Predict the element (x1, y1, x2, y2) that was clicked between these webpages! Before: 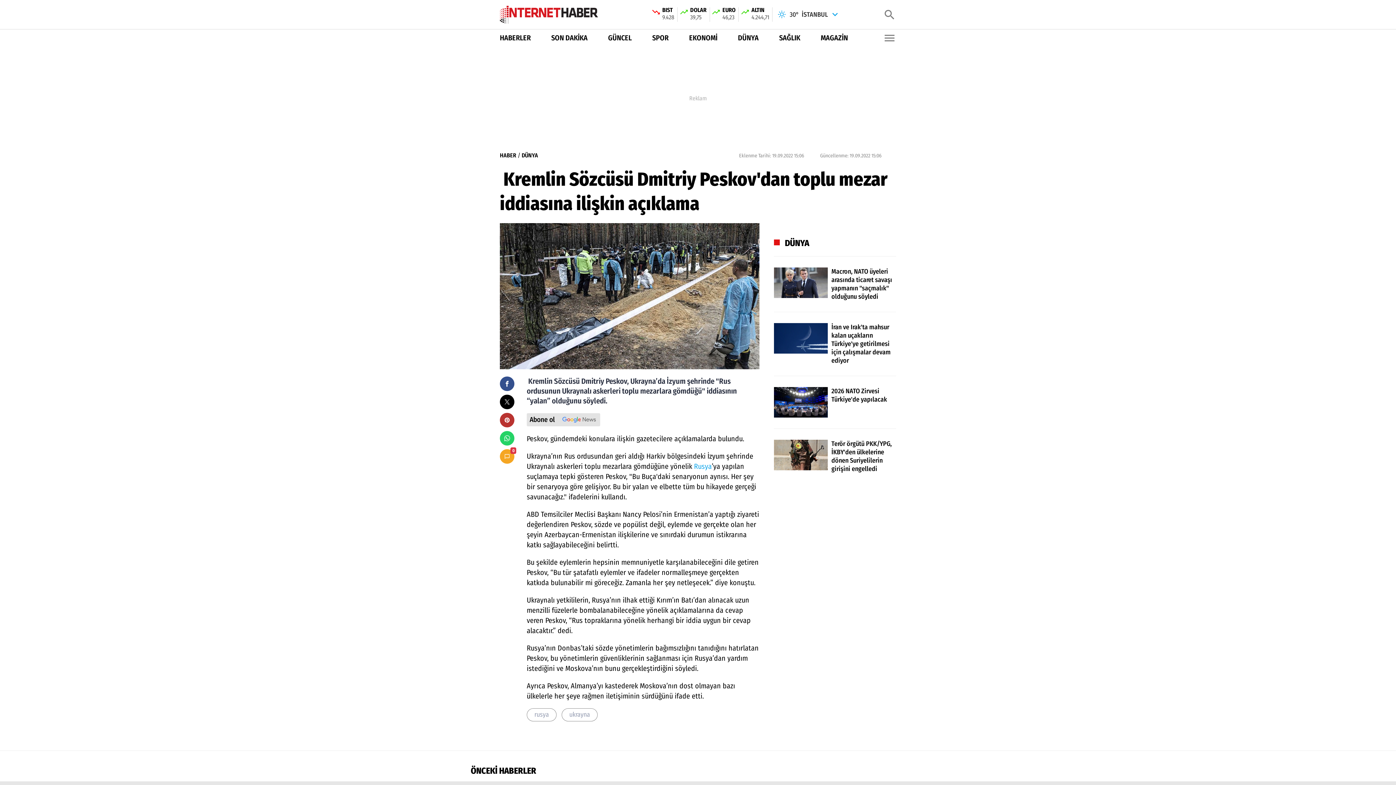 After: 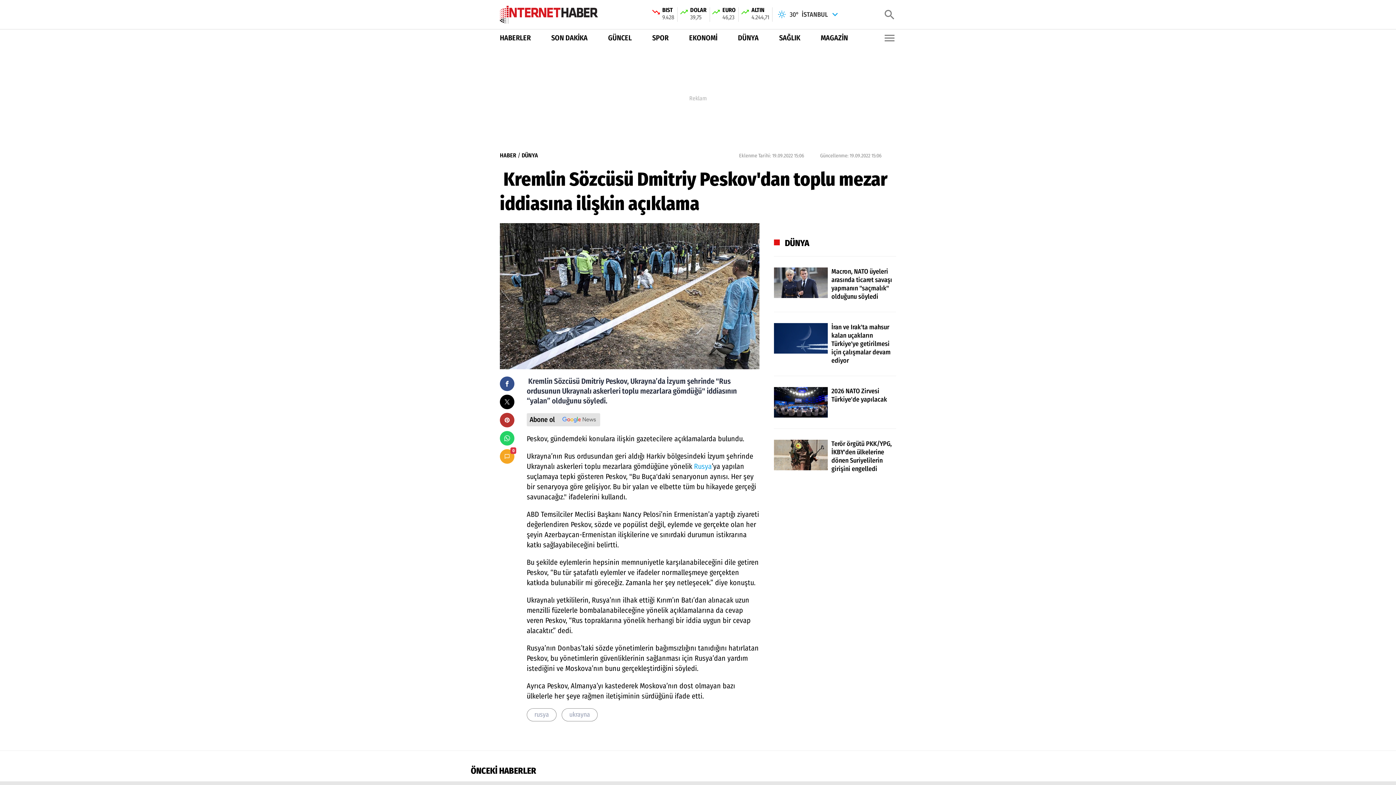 Action: label: EKONOMİ bbox: (689, 32, 717, 43)